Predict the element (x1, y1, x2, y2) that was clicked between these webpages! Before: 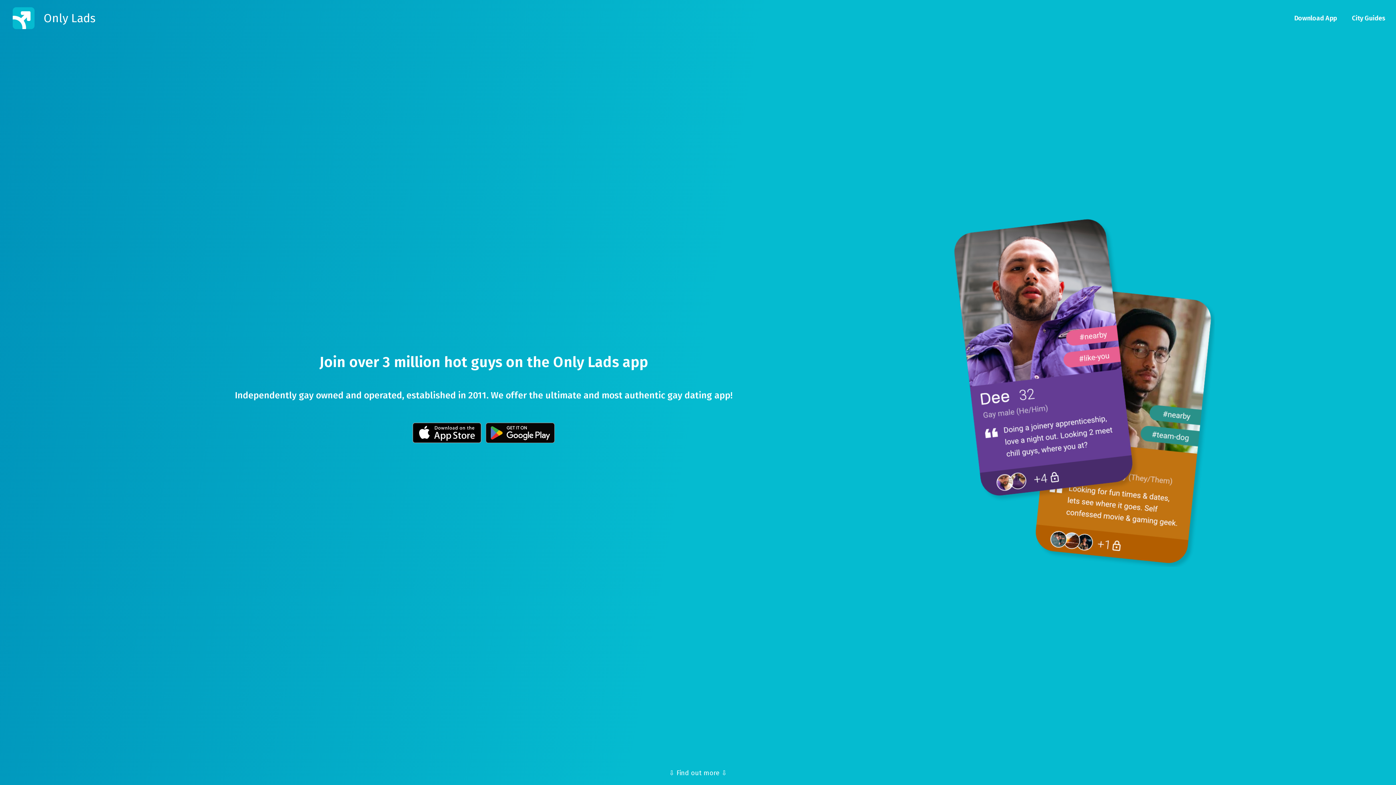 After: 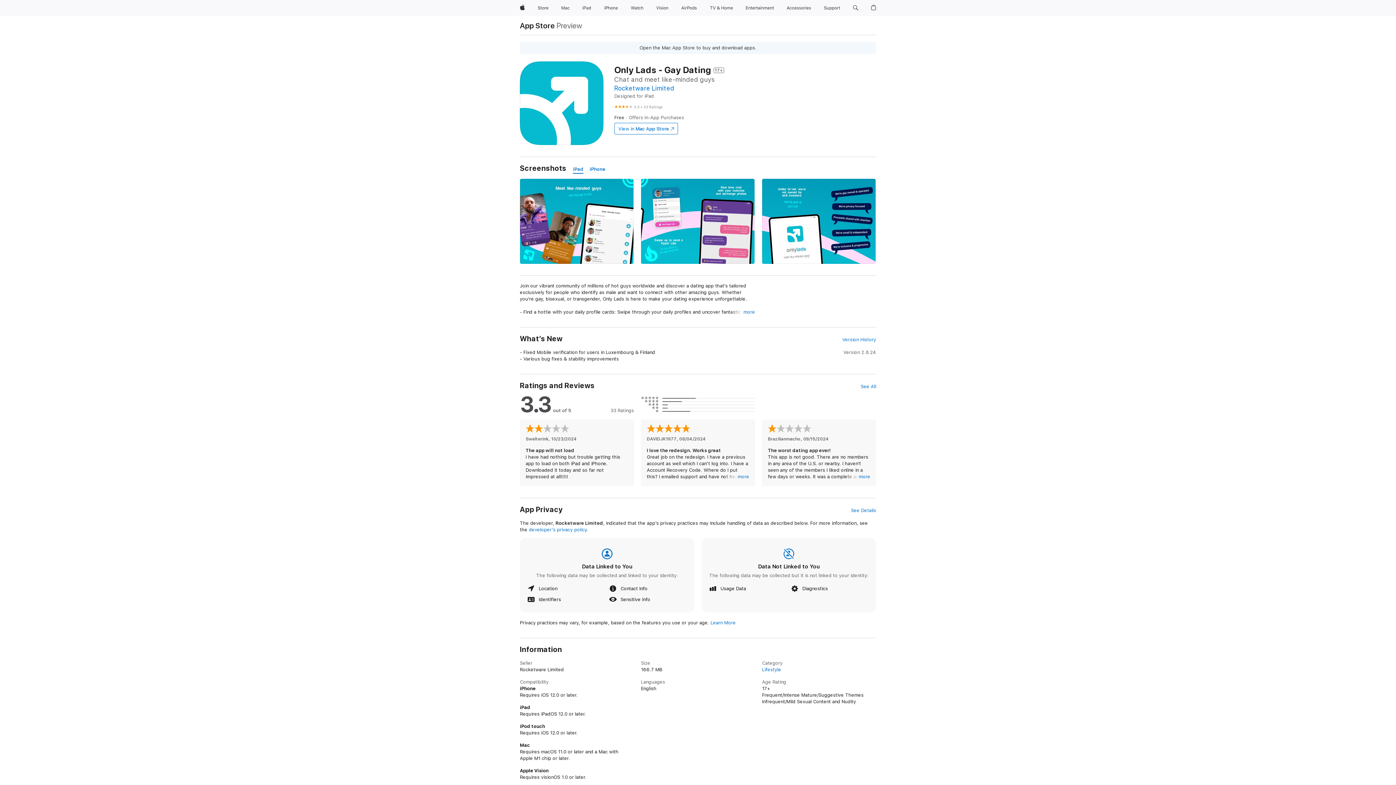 Action: bbox: (411, 436, 482, 445)